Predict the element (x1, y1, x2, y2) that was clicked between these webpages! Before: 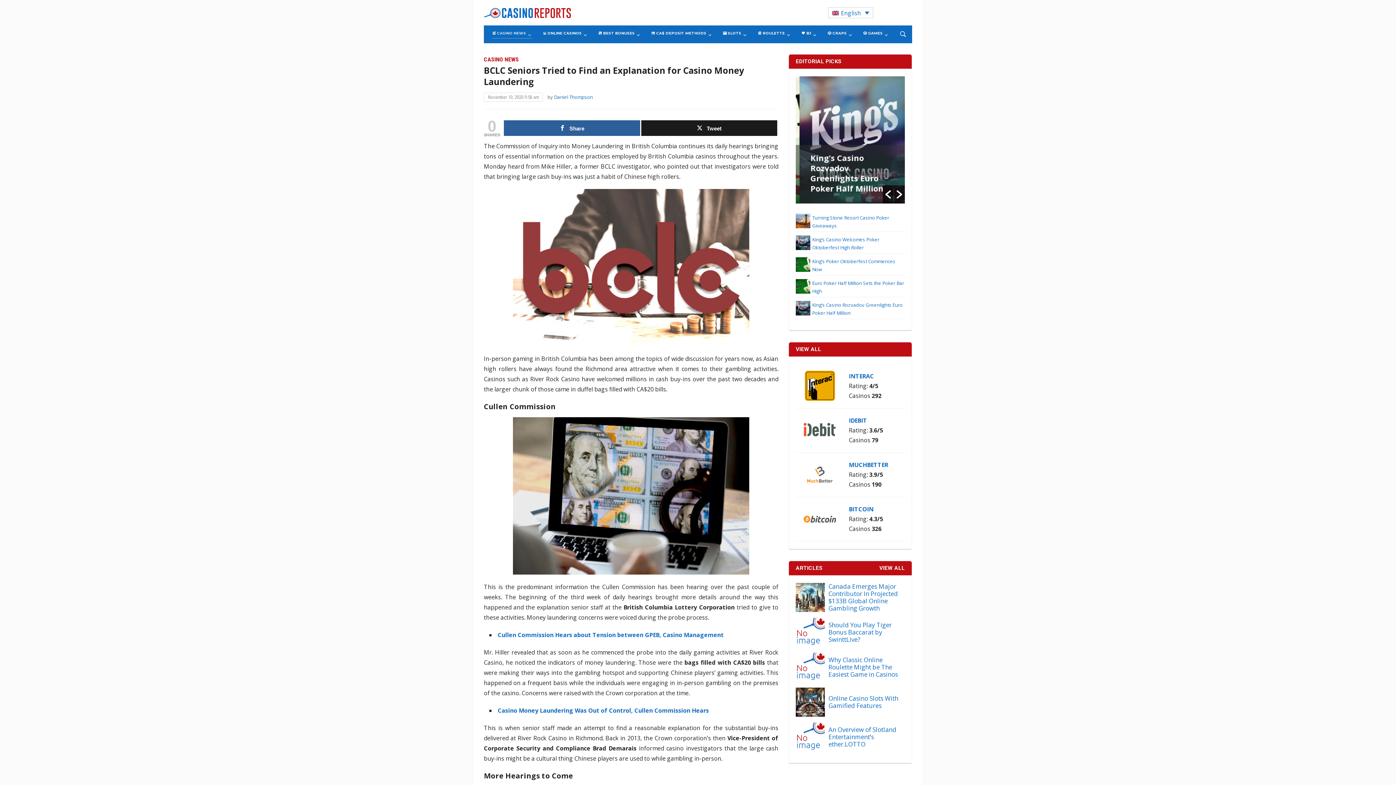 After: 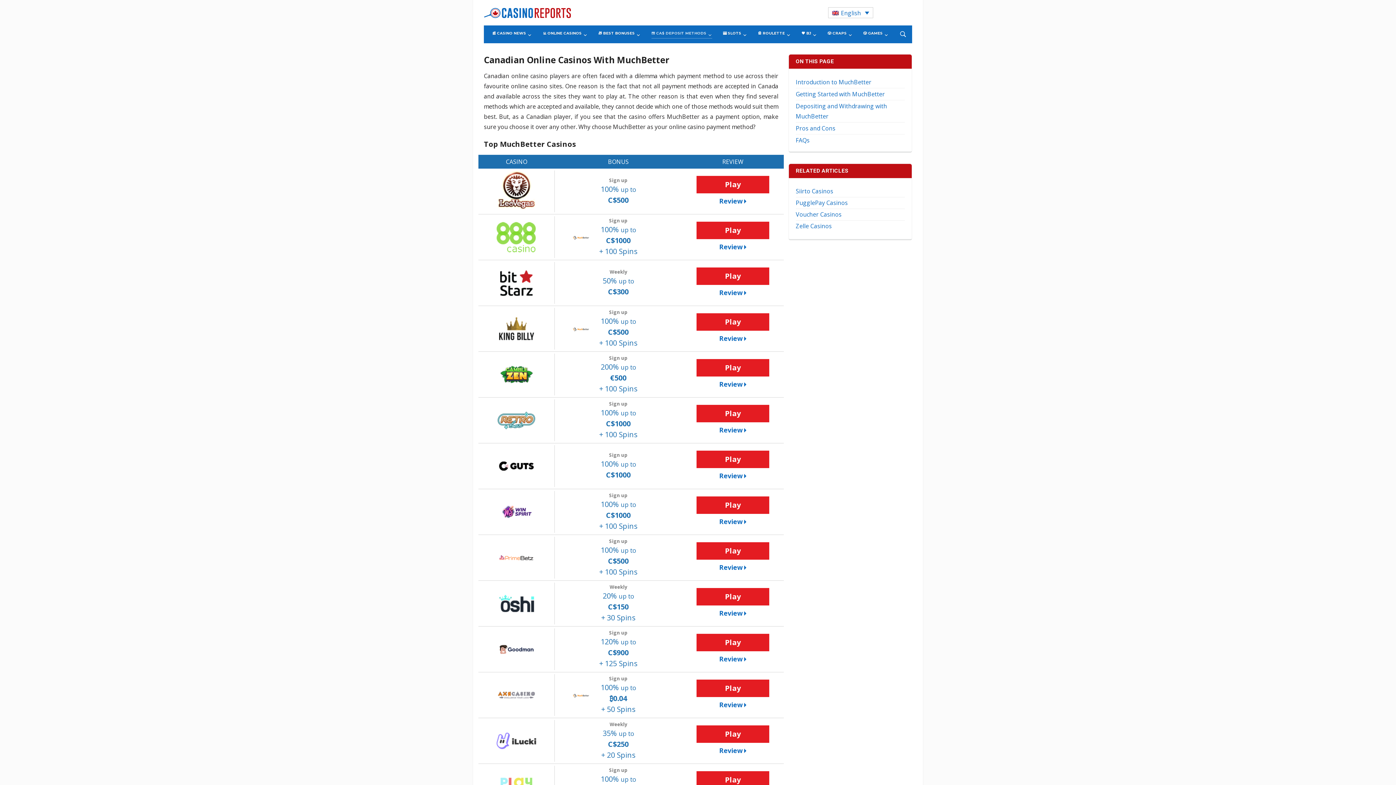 Action: bbox: (799, 458, 840, 491)